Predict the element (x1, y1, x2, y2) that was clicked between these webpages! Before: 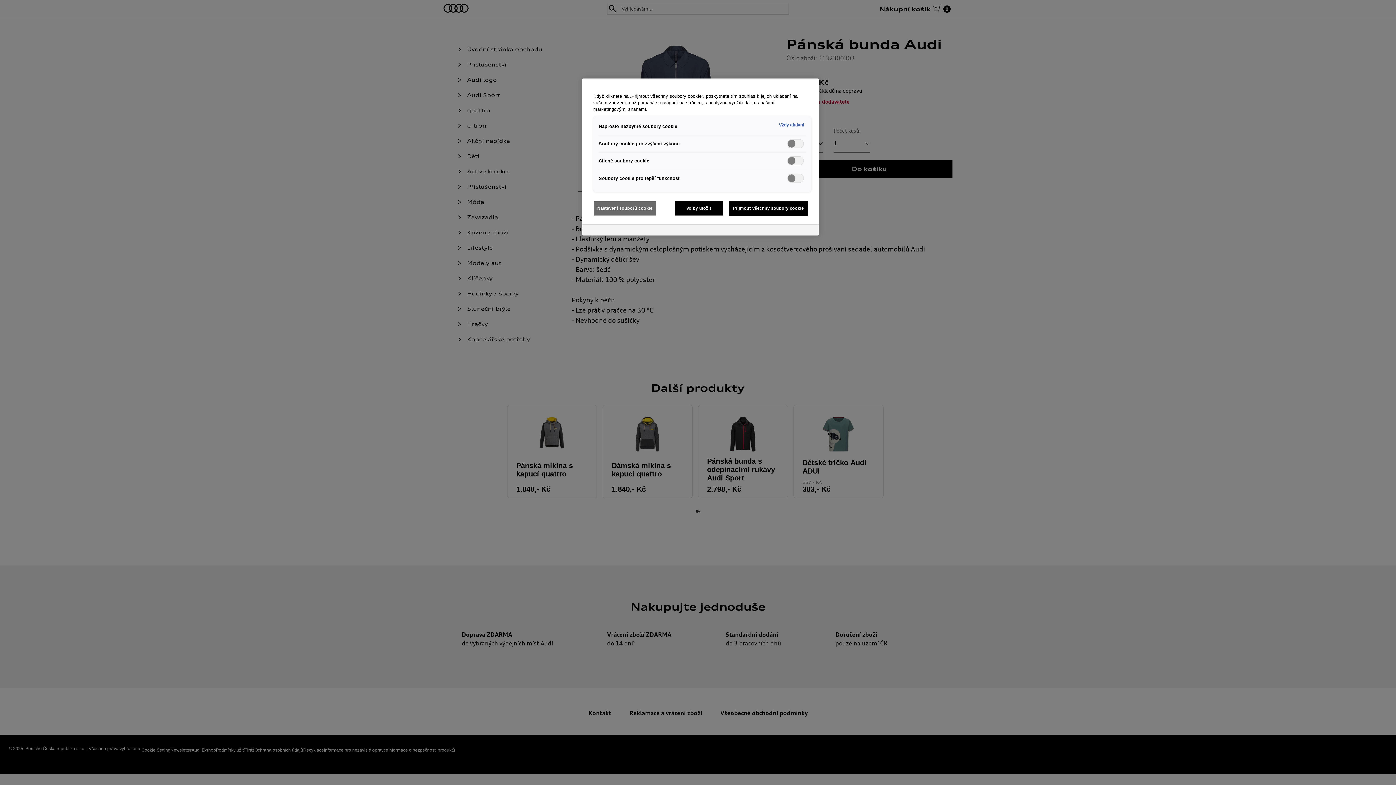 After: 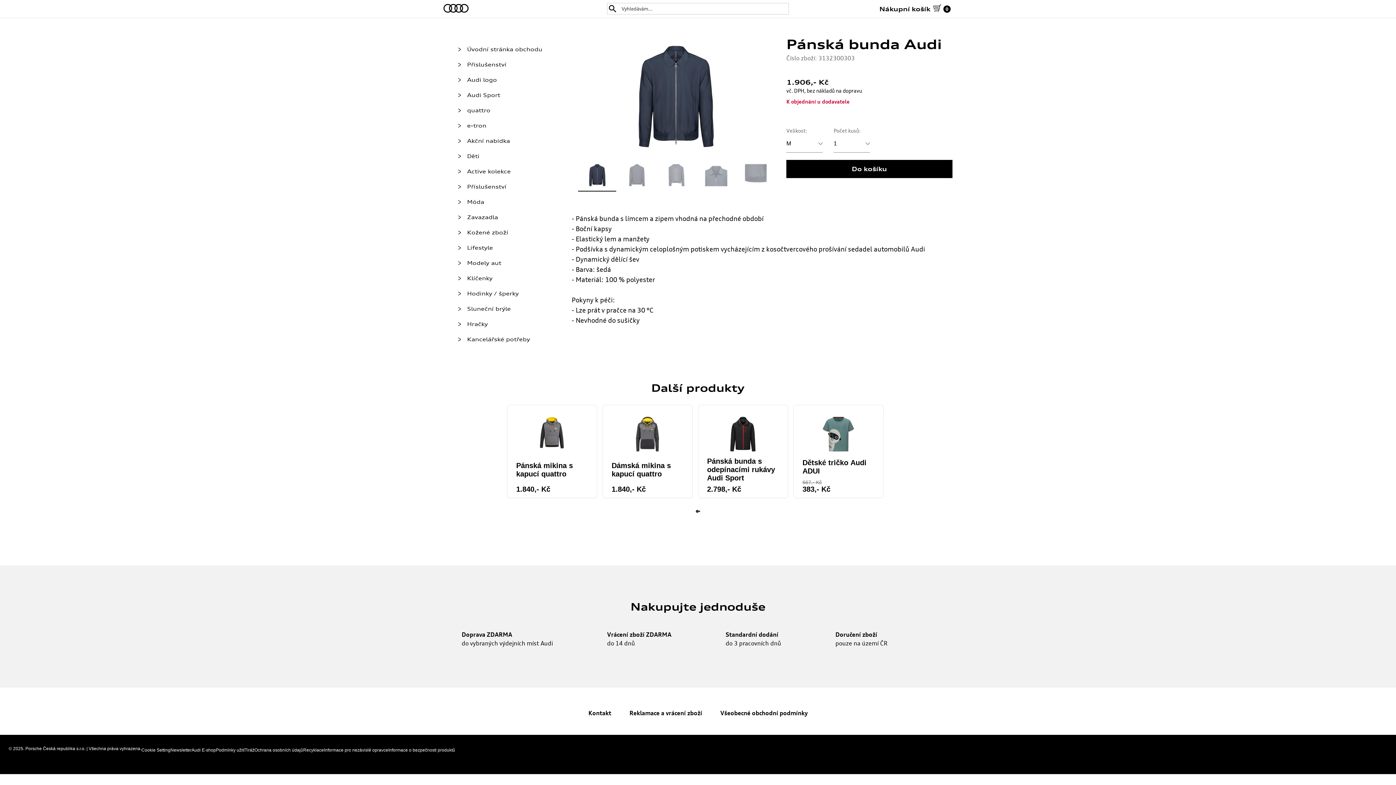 Action: bbox: (729, 201, 808, 215) label: Přijmout všechny soubory cookie